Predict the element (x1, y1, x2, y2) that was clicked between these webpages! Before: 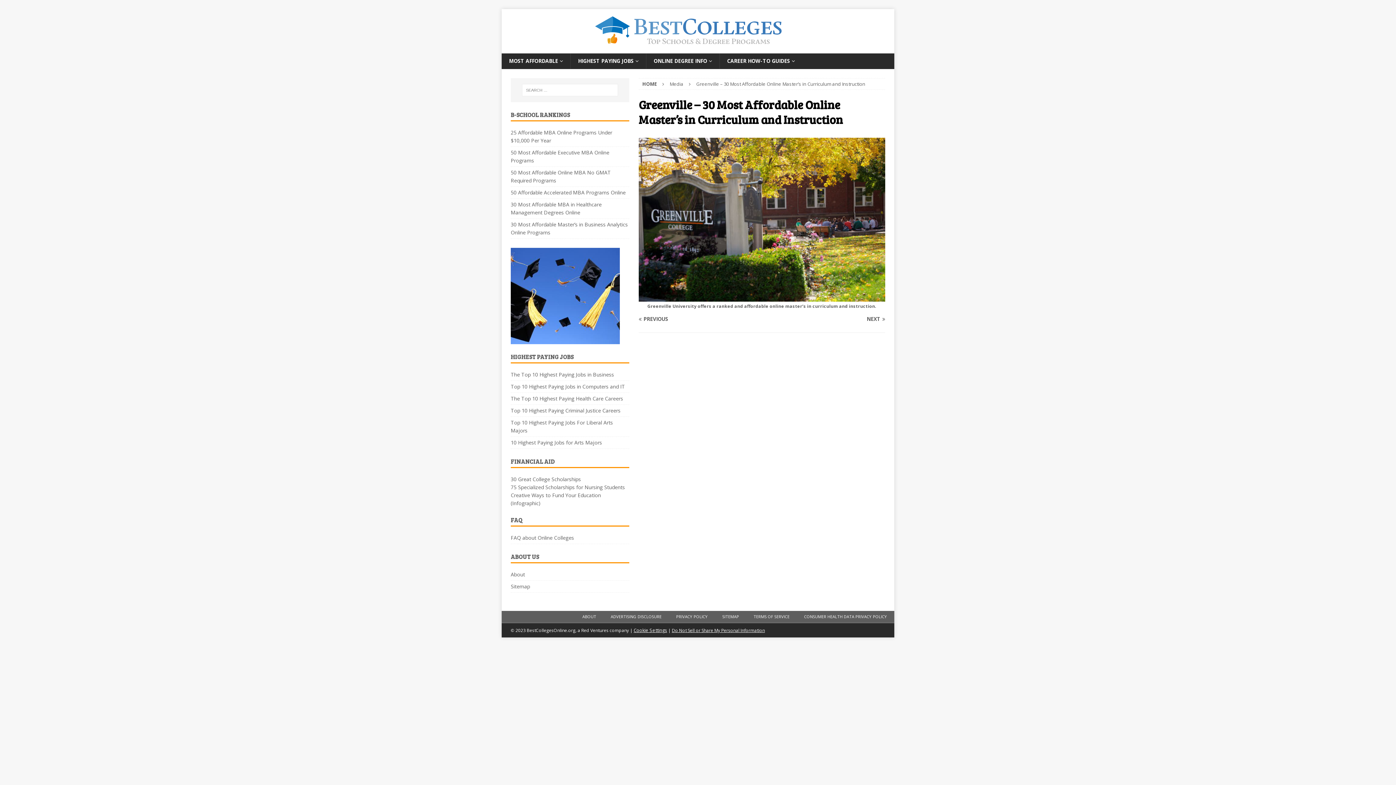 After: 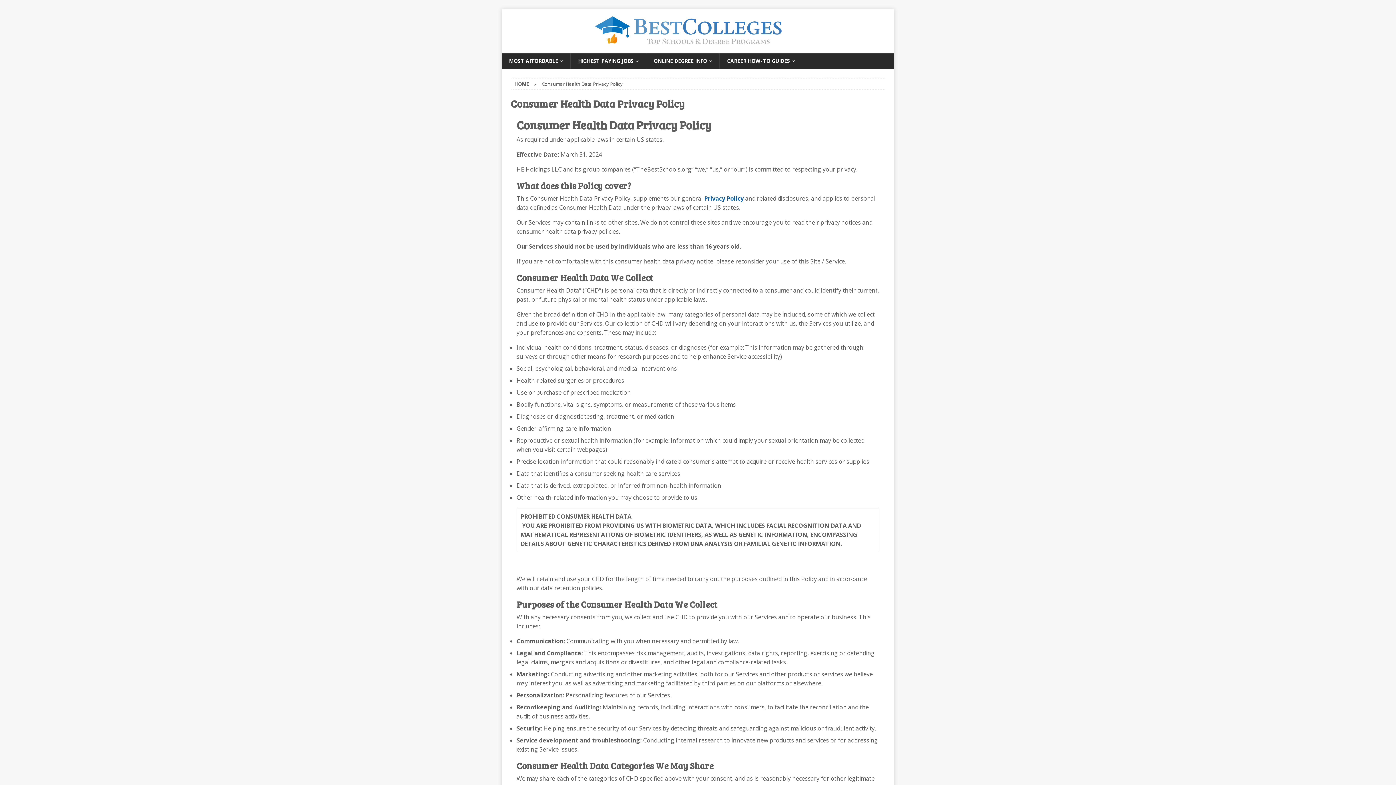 Action: bbox: (797, 611, 894, 622) label: CONSUMER HEALTH DATA PRIVACY POLICY